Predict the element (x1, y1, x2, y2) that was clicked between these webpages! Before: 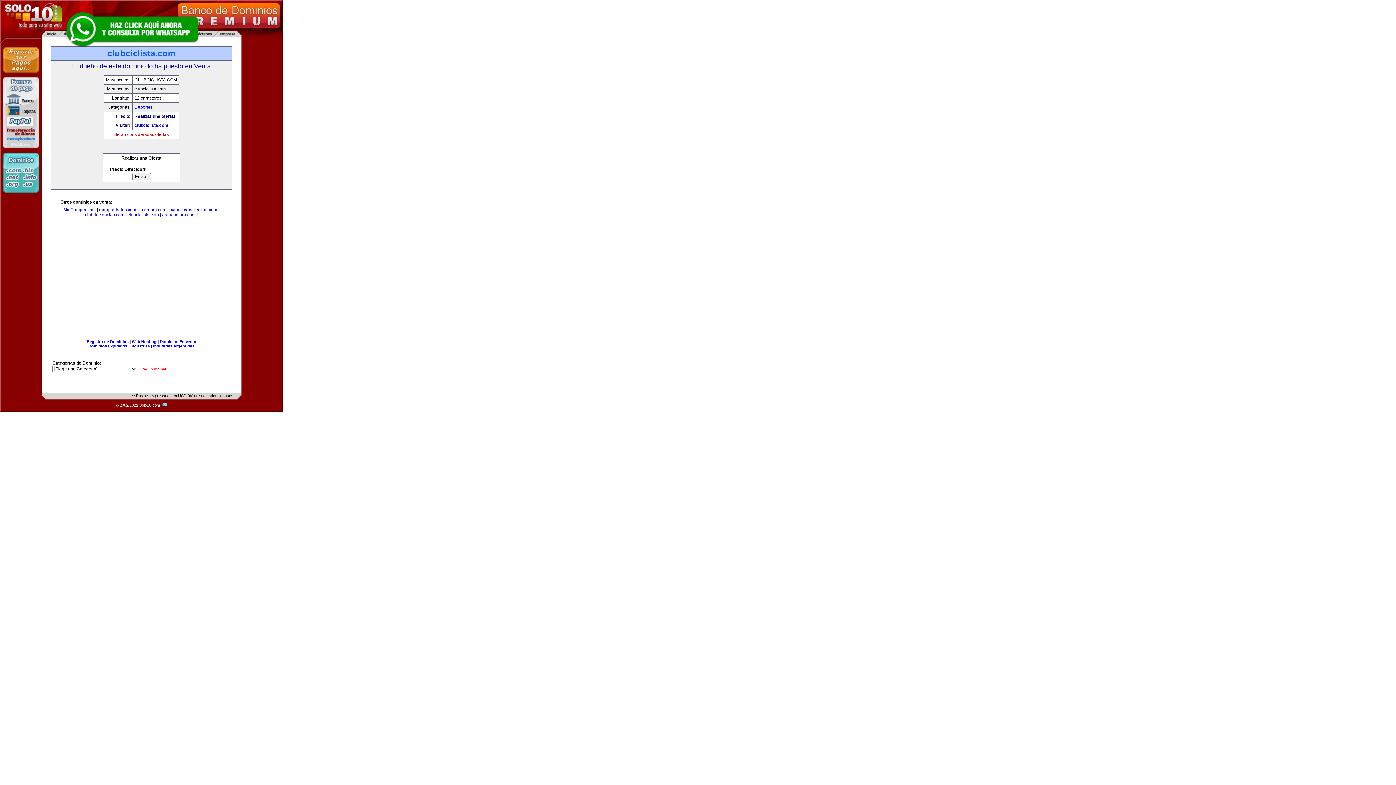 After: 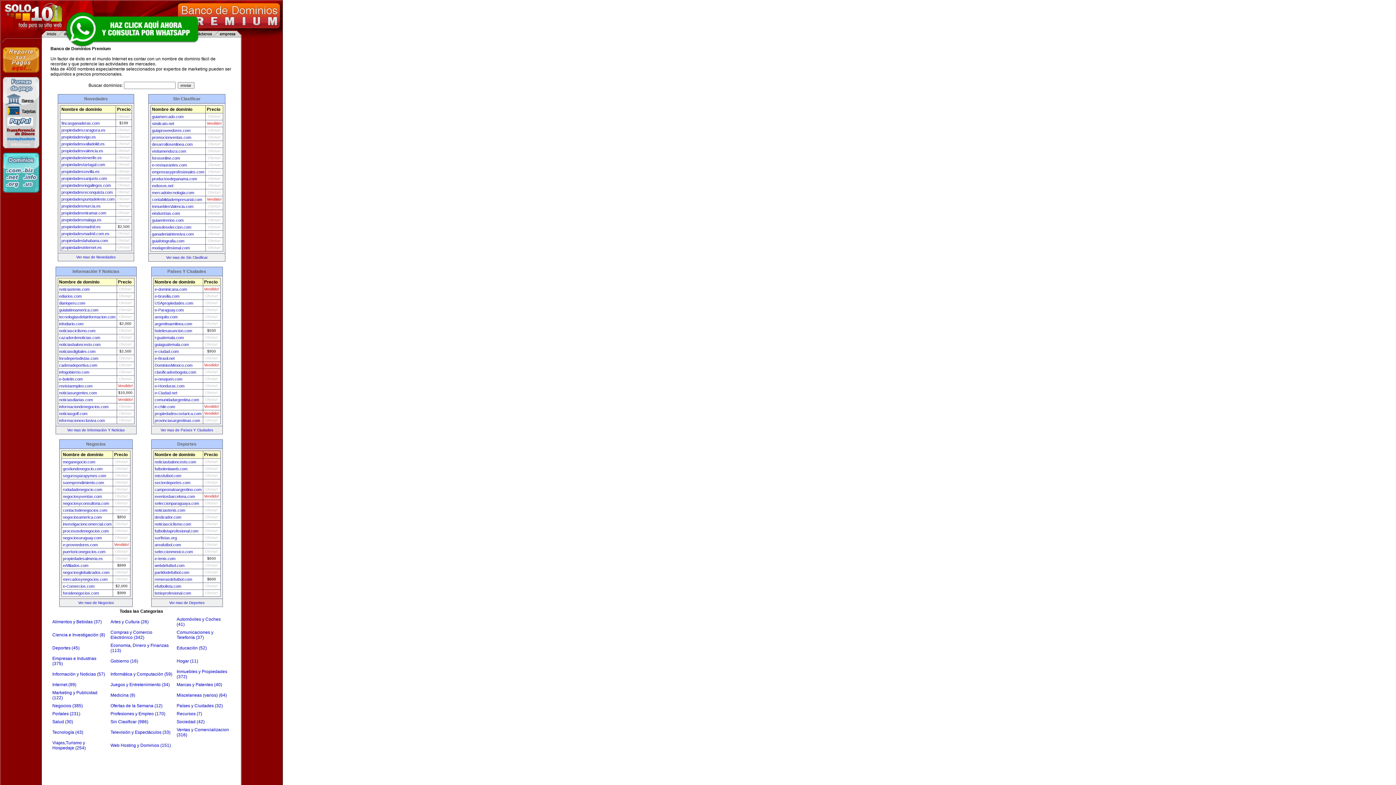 Action: bbox: (159, 339, 196, 344) label: Dominios En Venta